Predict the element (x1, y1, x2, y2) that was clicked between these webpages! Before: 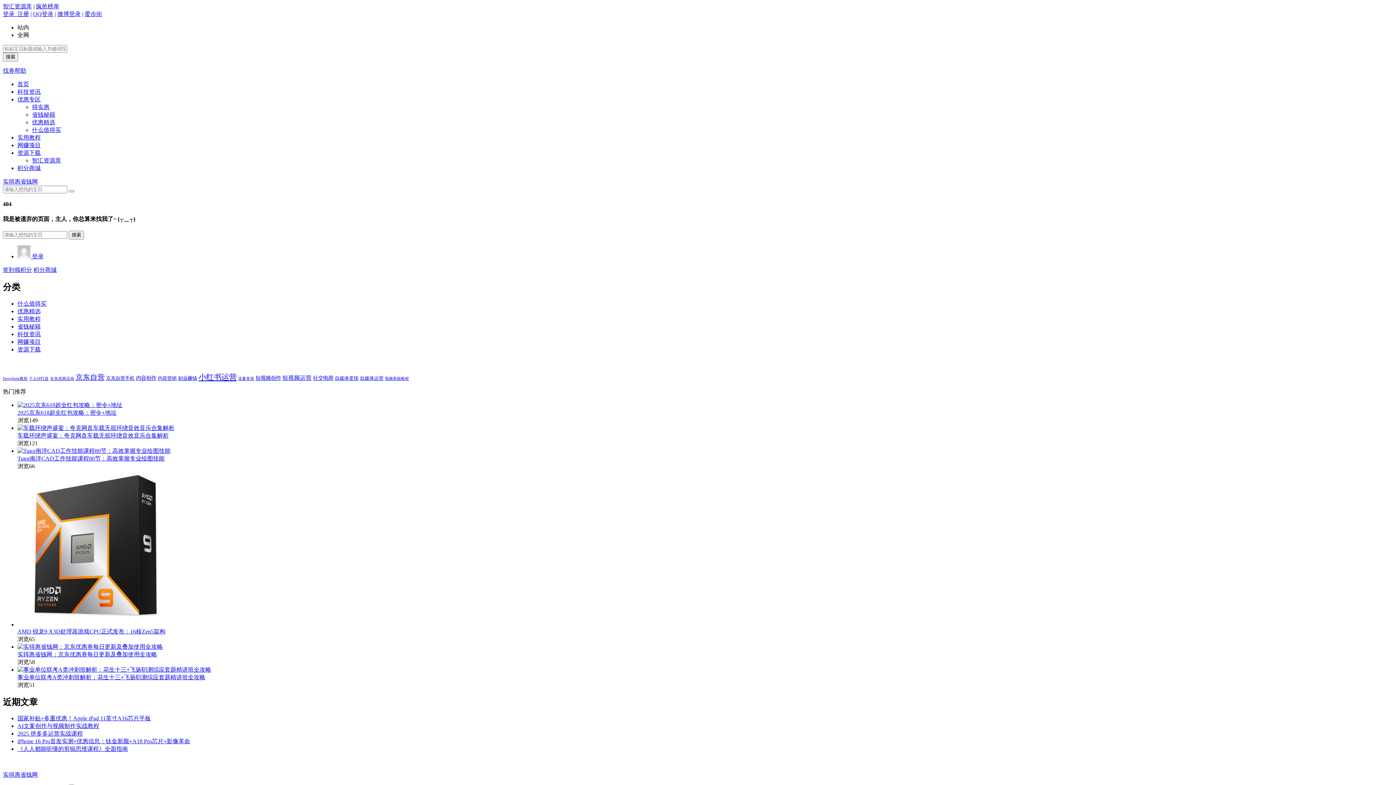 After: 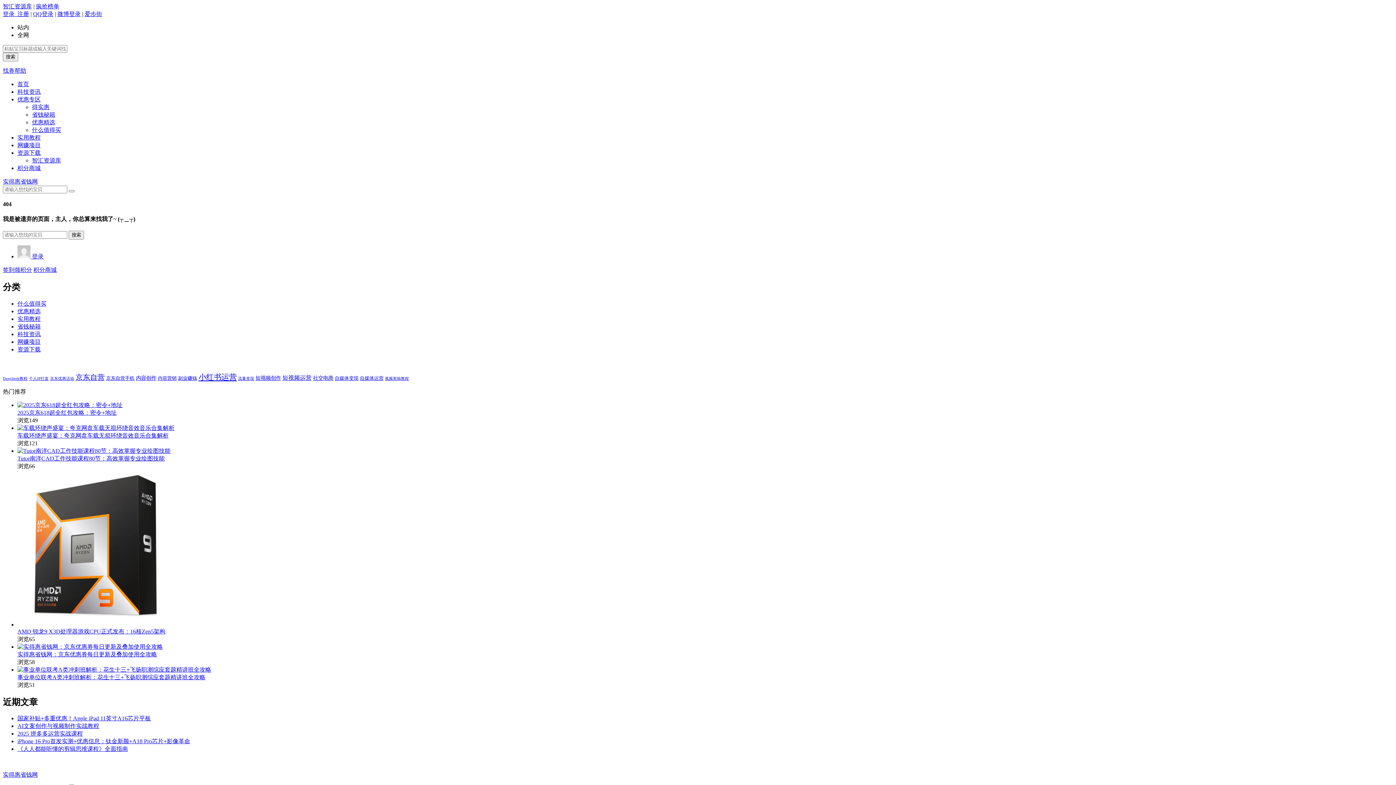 Action: bbox: (17, 666, 211, 672)